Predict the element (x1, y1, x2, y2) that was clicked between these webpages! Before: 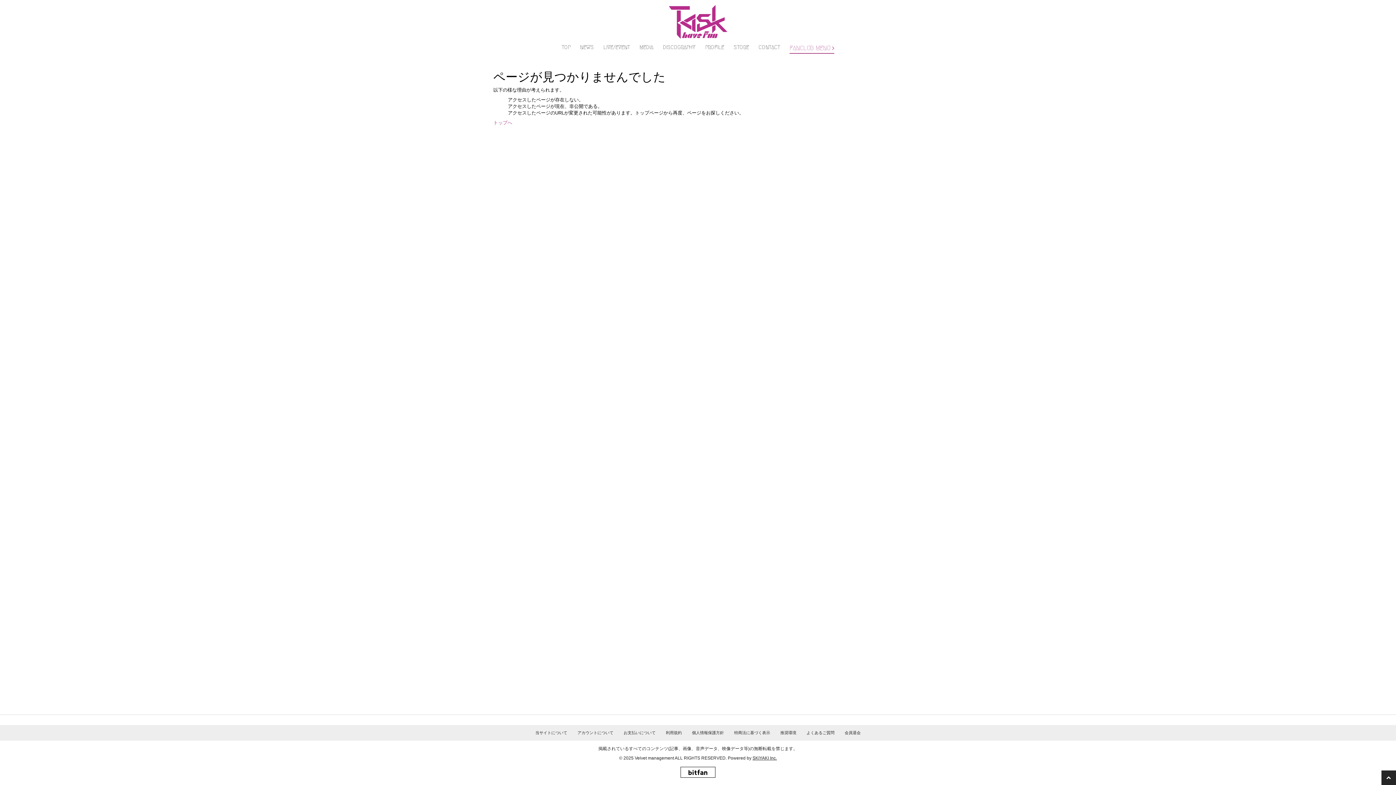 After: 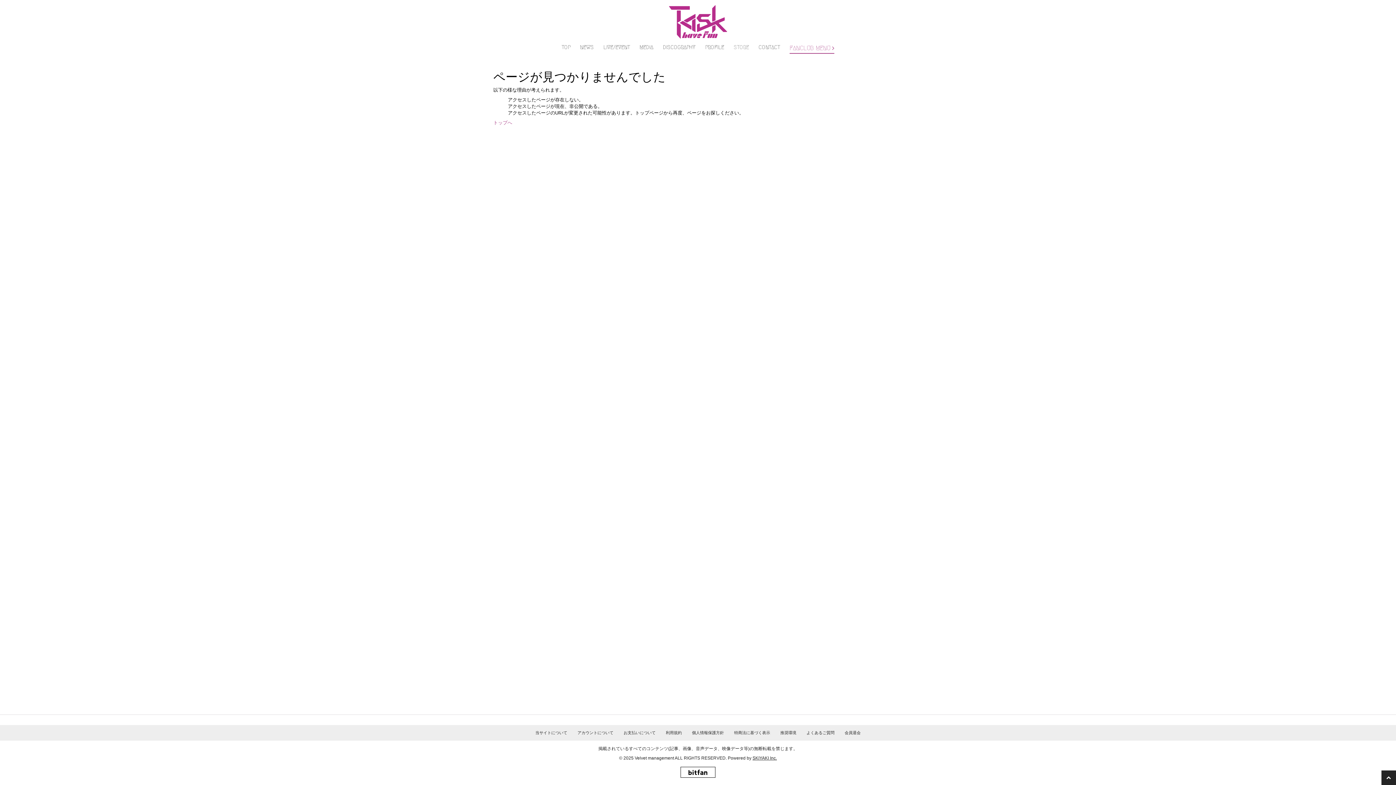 Action: bbox: (733, 44, 749, 50) label: STORE